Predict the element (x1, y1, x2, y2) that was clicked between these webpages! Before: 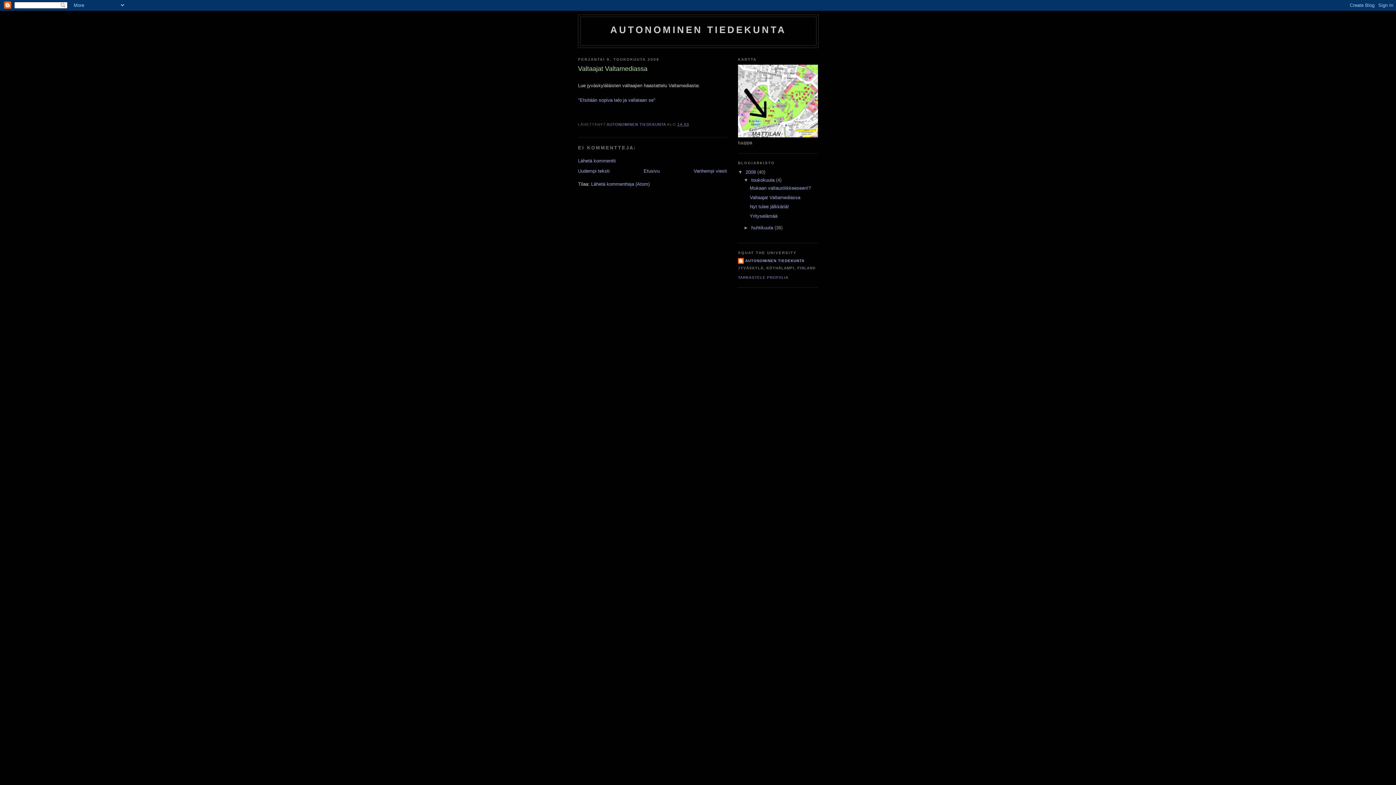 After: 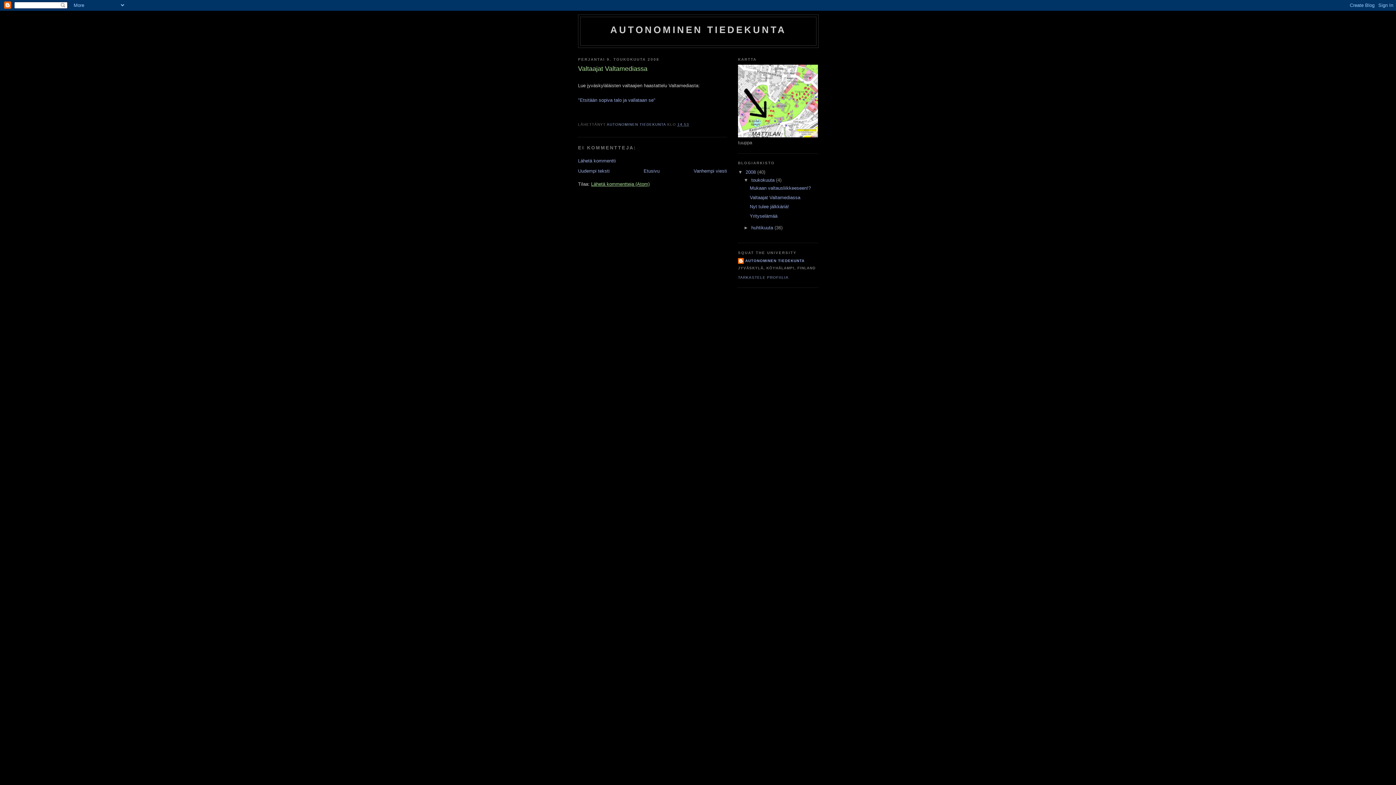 Action: label: Lähetä kommentteja (Atom) bbox: (591, 181, 649, 186)